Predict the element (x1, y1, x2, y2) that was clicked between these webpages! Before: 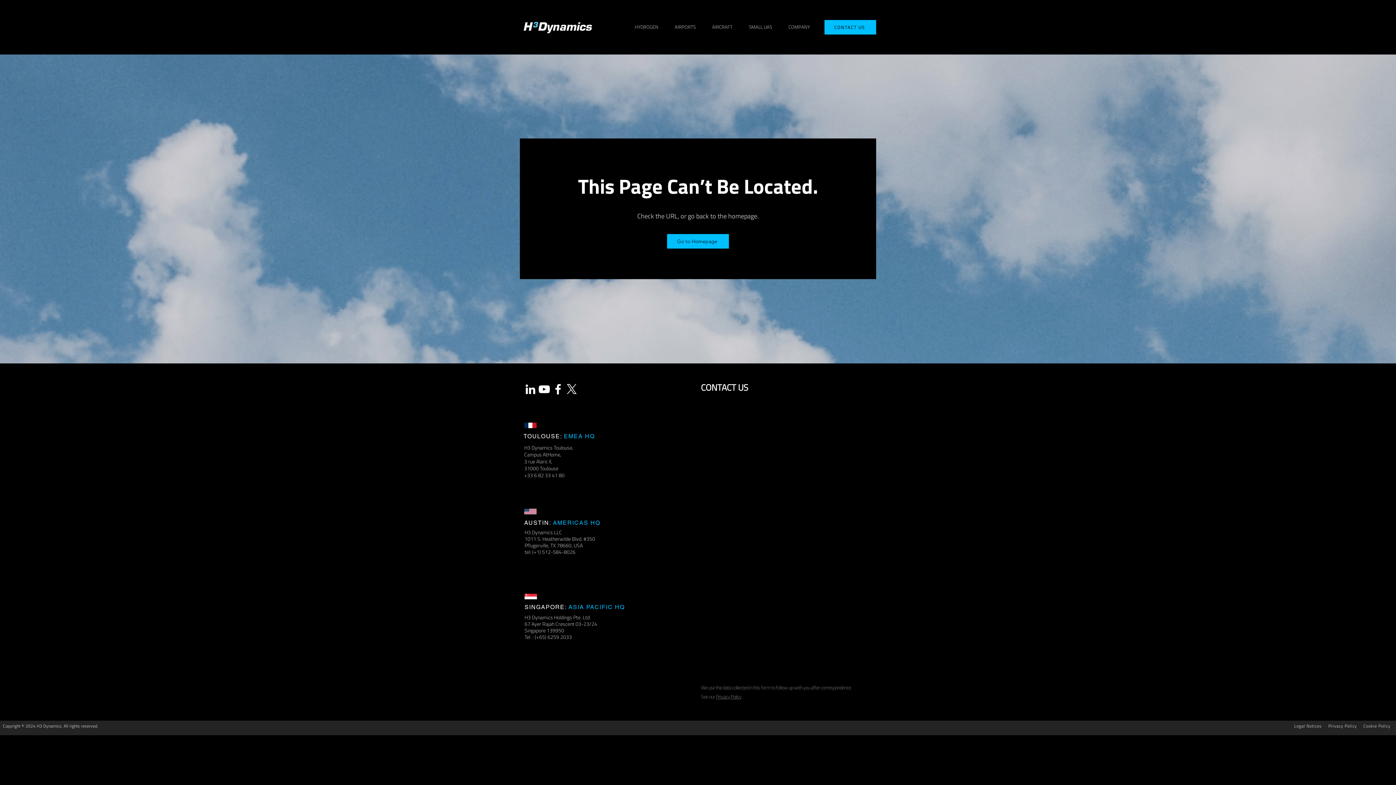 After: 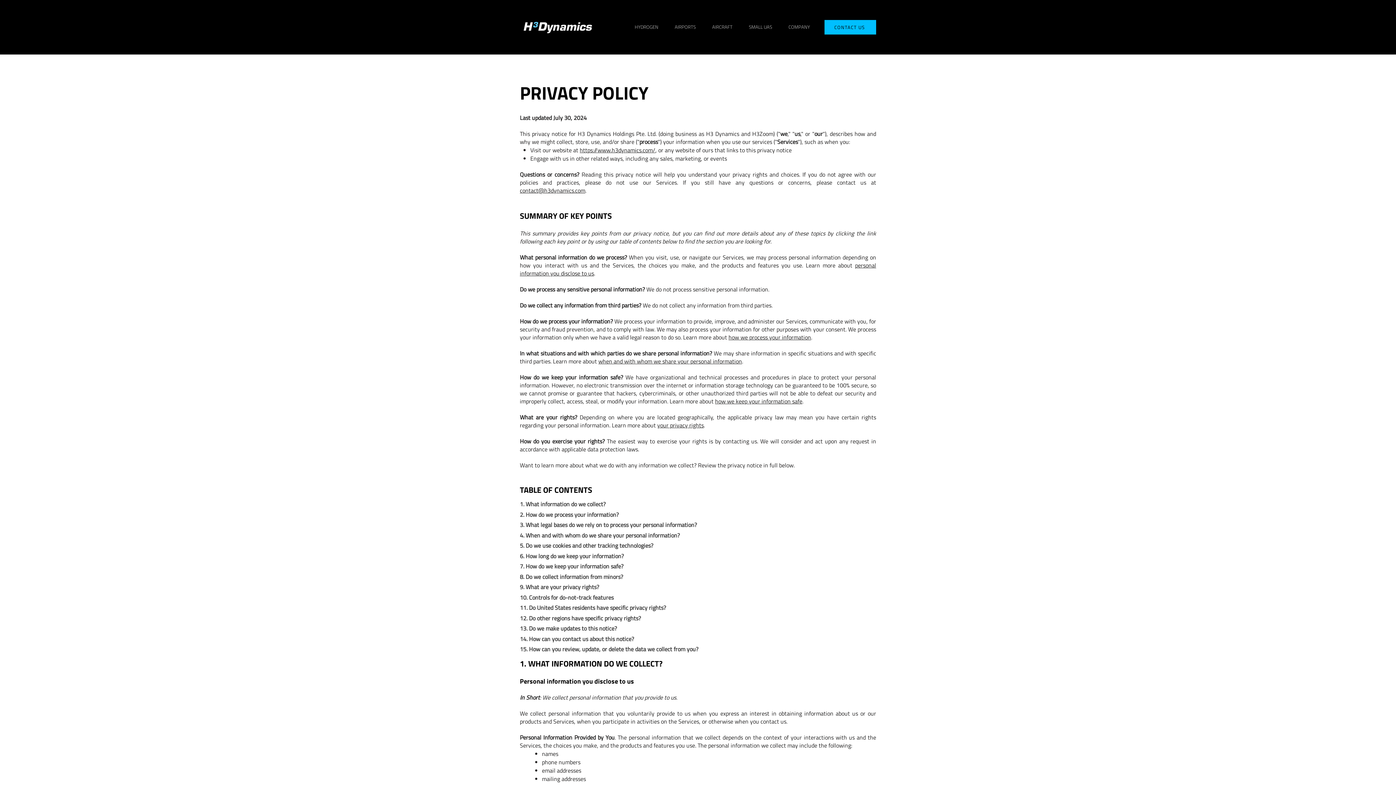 Action: label: Privacy Policy bbox: (1326, 723, 1358, 729)